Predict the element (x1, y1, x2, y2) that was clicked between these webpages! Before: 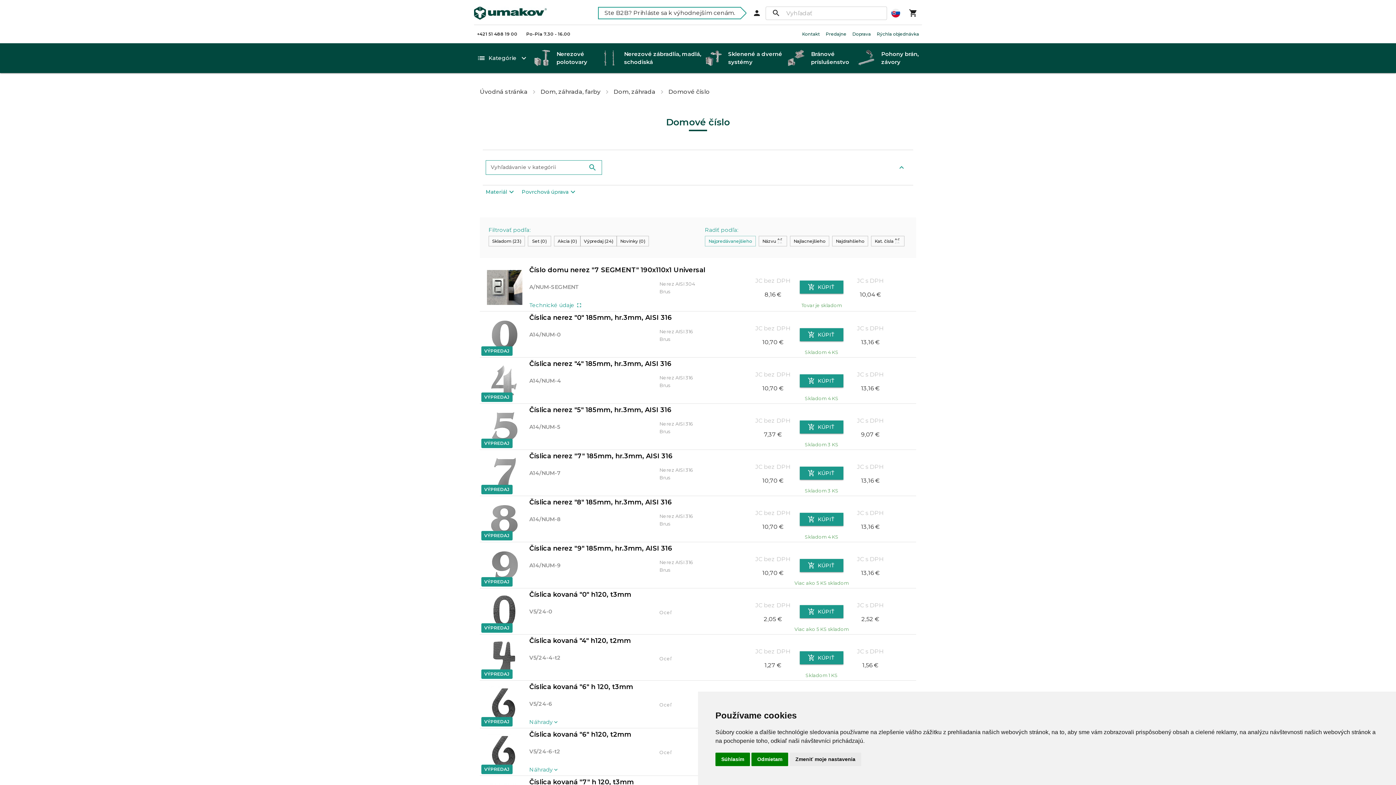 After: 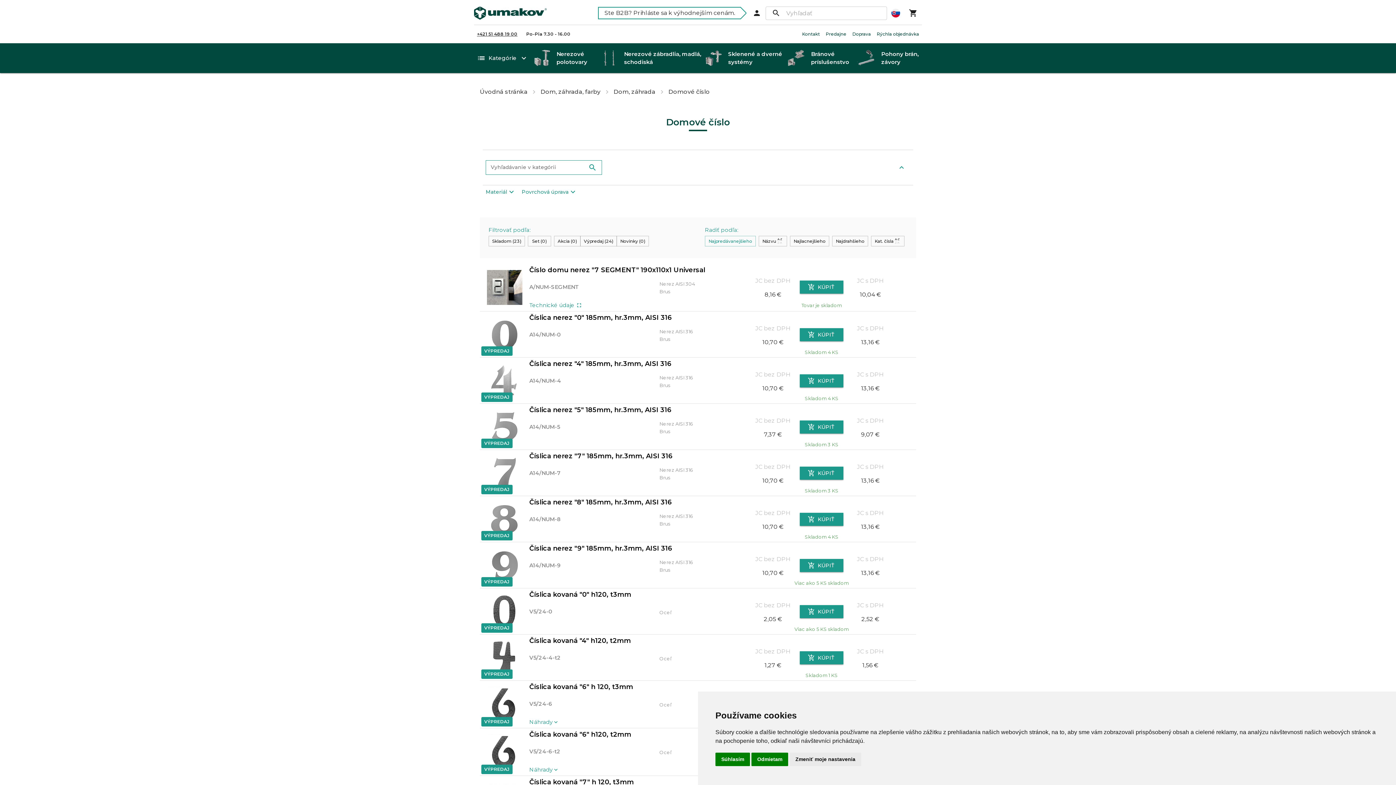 Action: label: +421 51 488 19 00 bbox: (477, 30, 526, 37)